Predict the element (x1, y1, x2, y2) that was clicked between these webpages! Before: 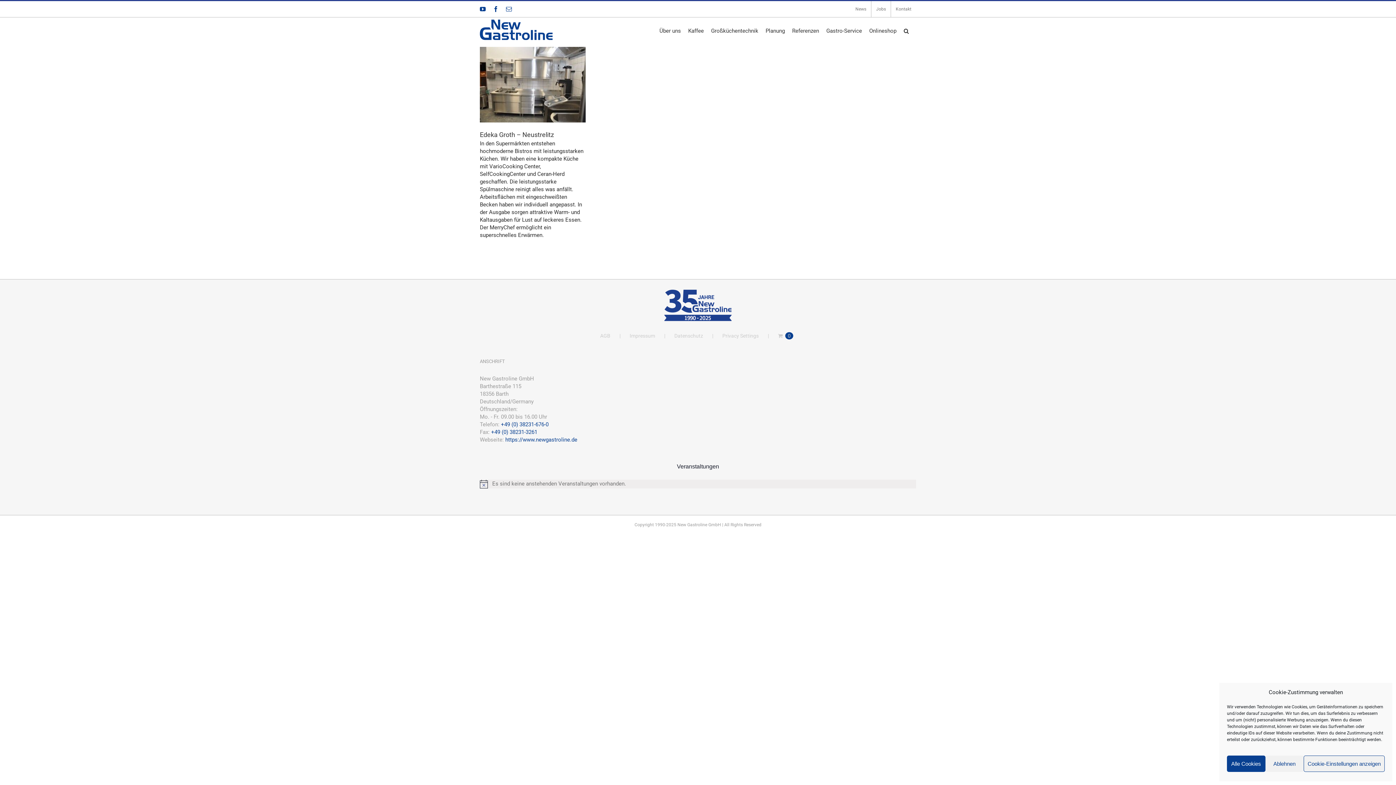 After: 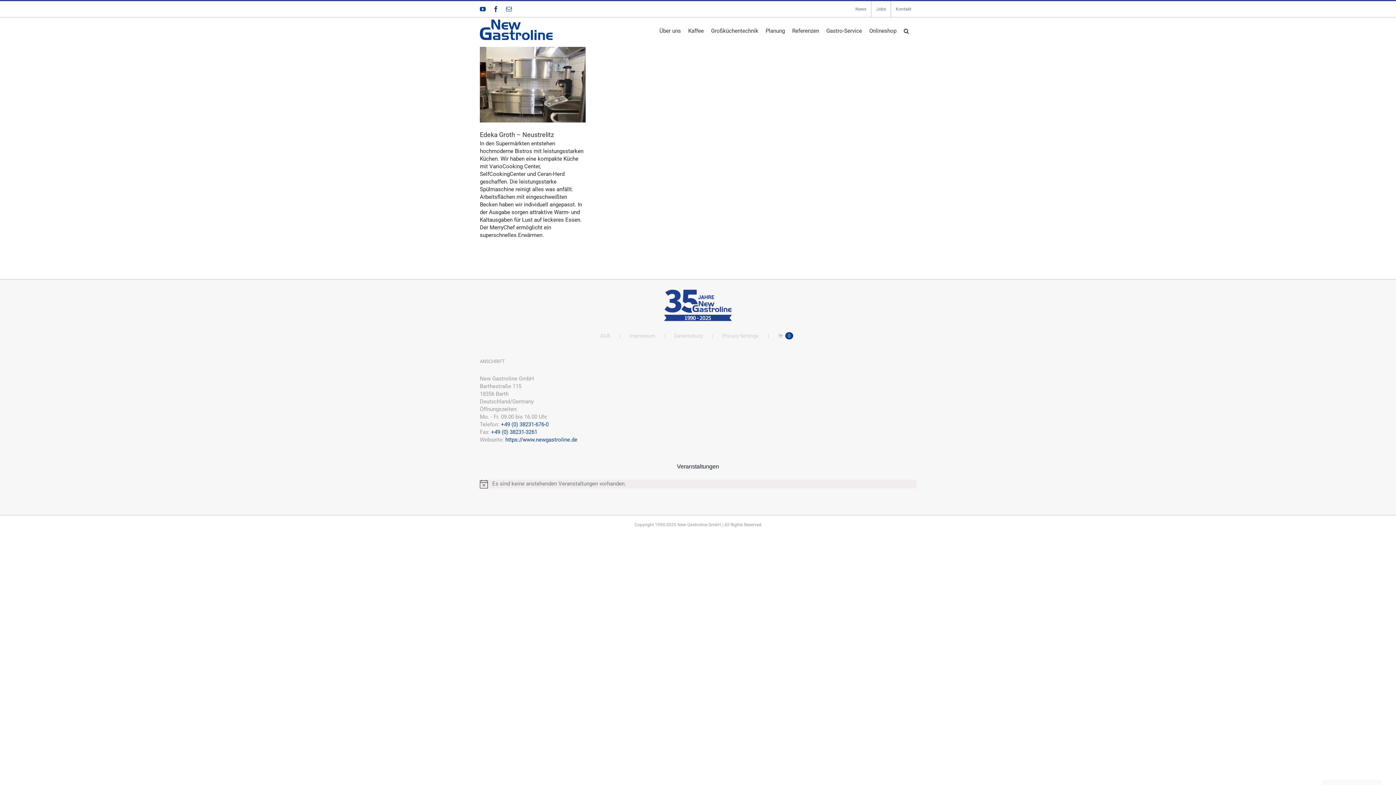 Action: bbox: (1227, 756, 1265, 772) label: Alle Cookies